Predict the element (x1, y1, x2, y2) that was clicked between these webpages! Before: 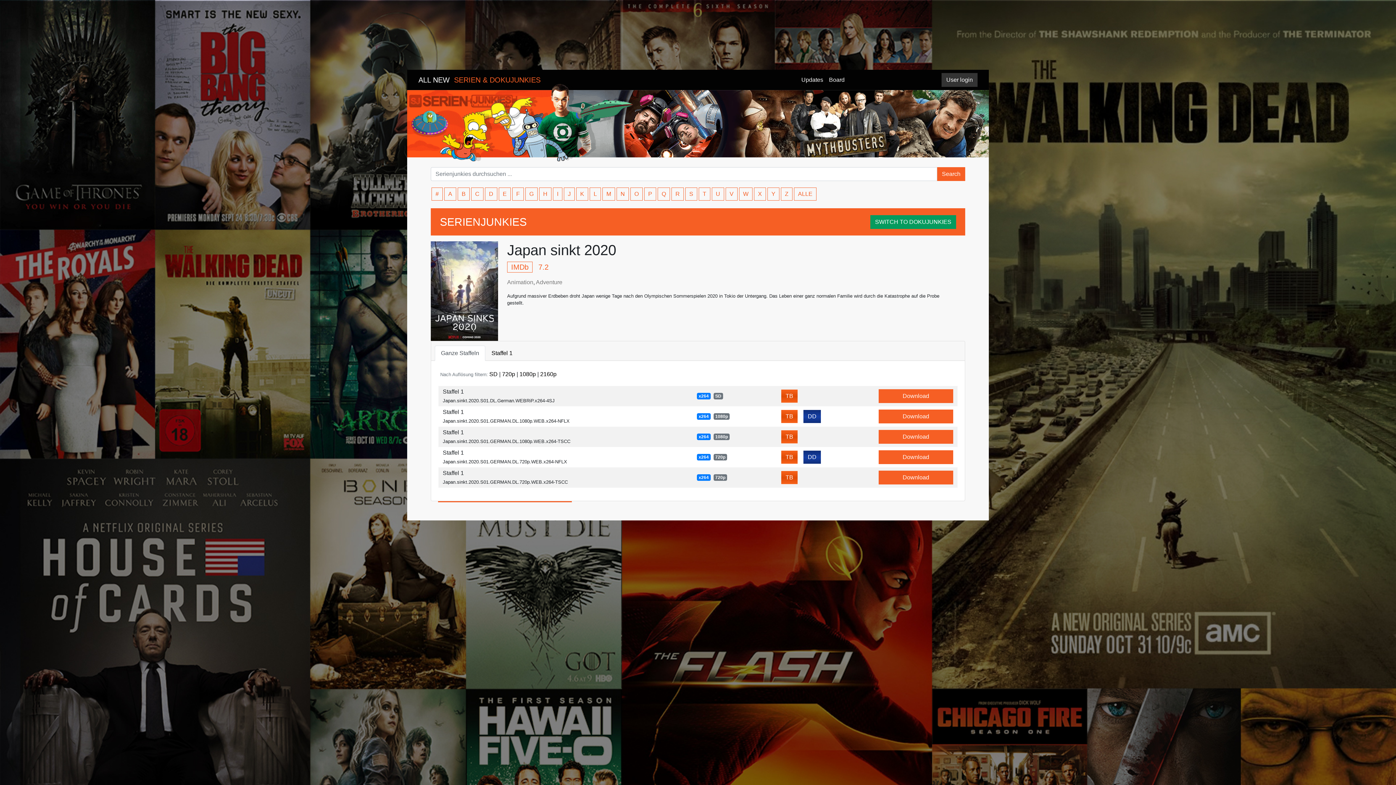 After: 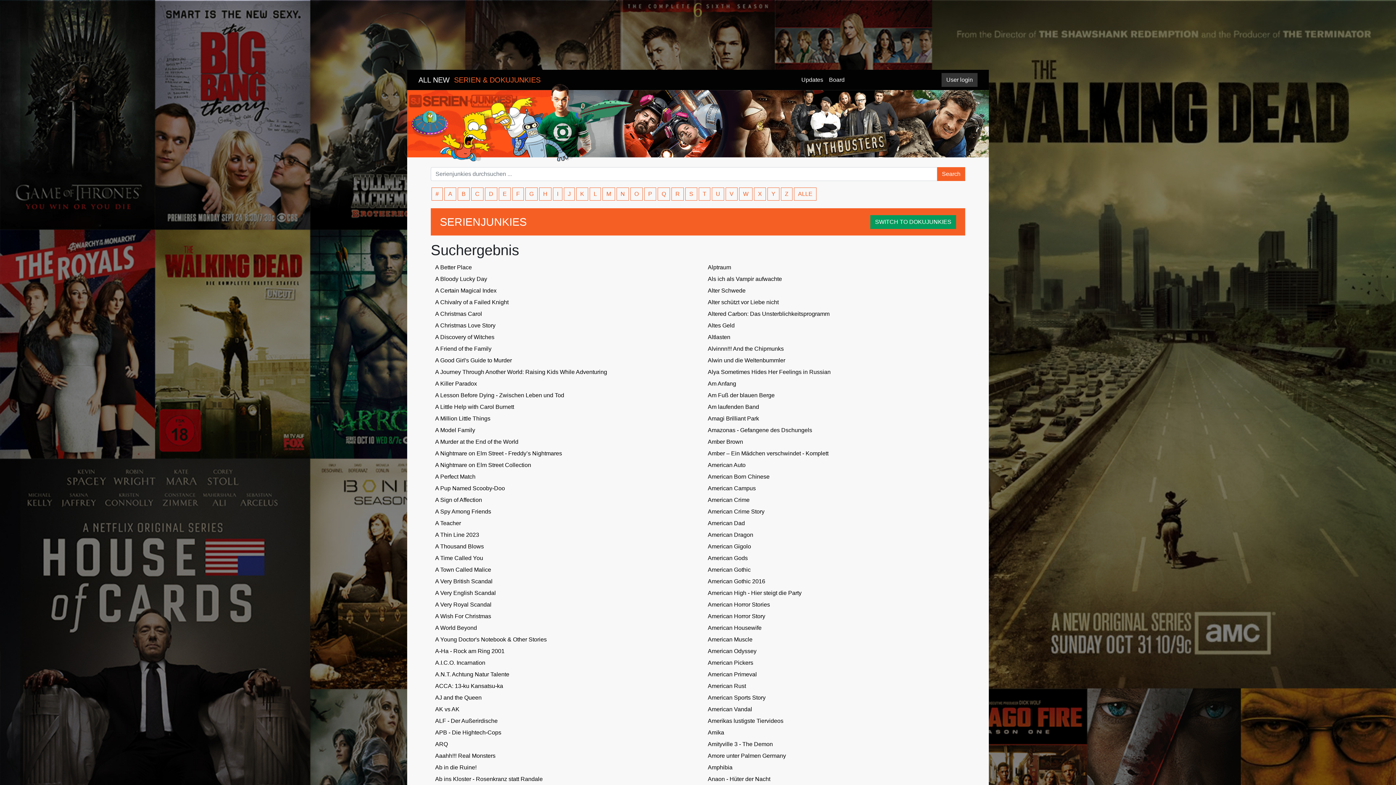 Action: label: A bbox: (444, 187, 456, 200)